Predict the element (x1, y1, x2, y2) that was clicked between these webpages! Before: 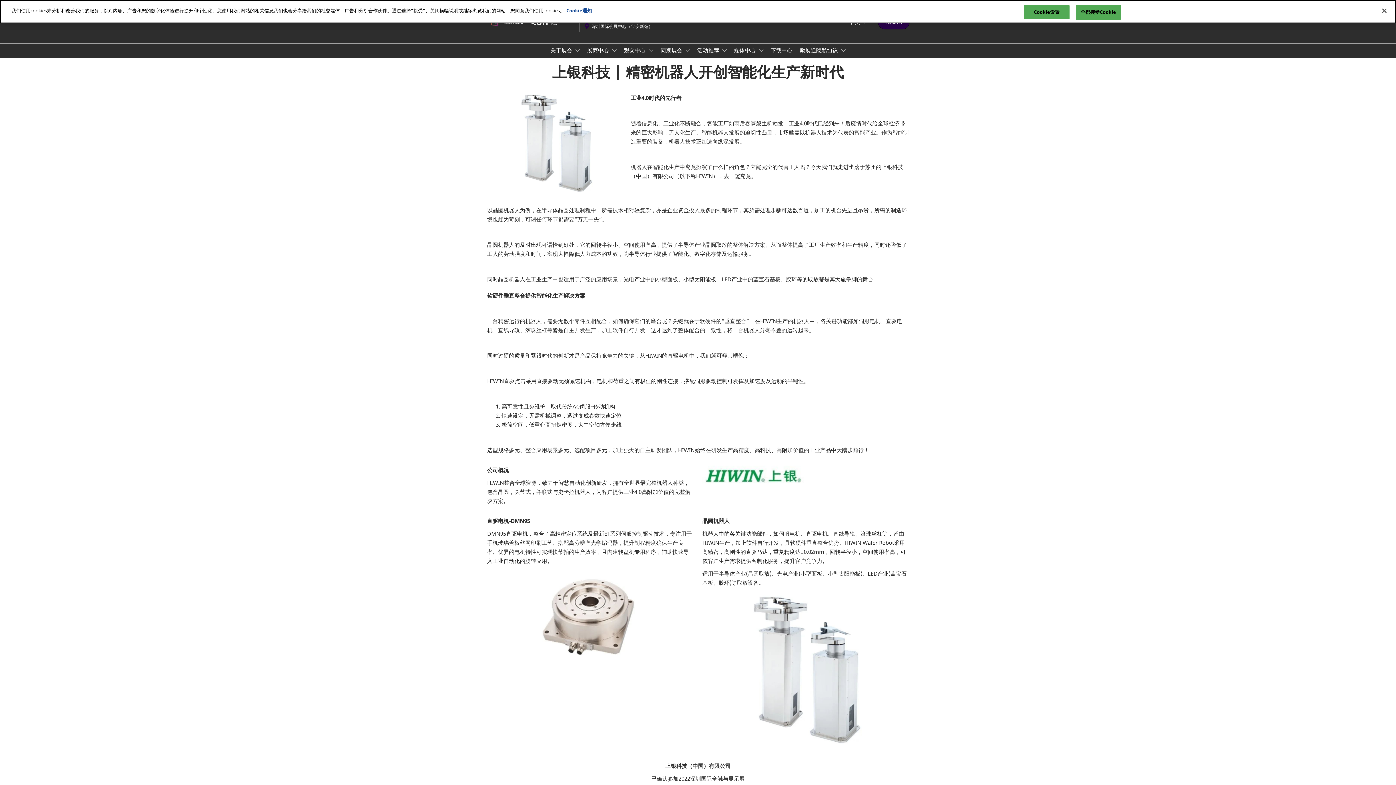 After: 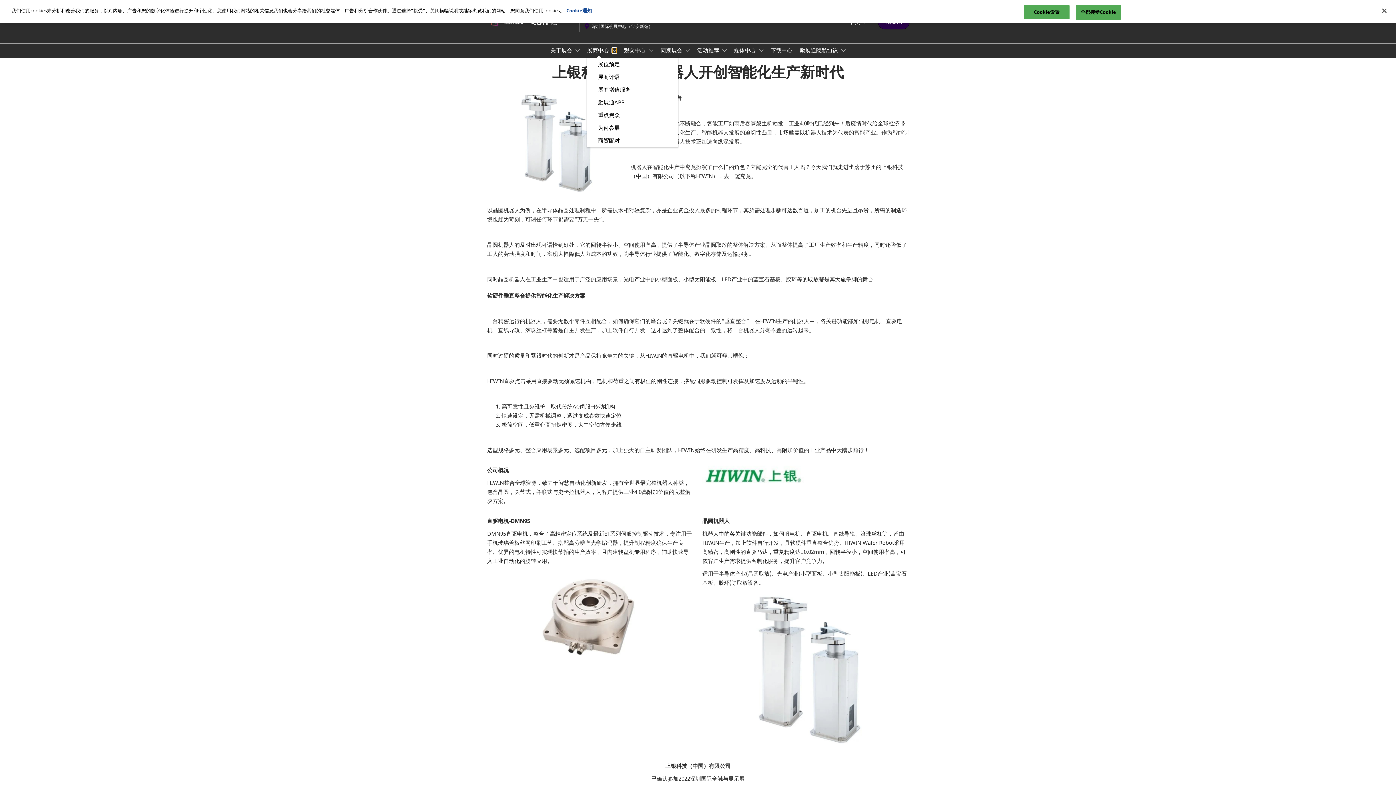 Action: label: Show  展商中心 submenu bbox: (612, 48, 616, 53)